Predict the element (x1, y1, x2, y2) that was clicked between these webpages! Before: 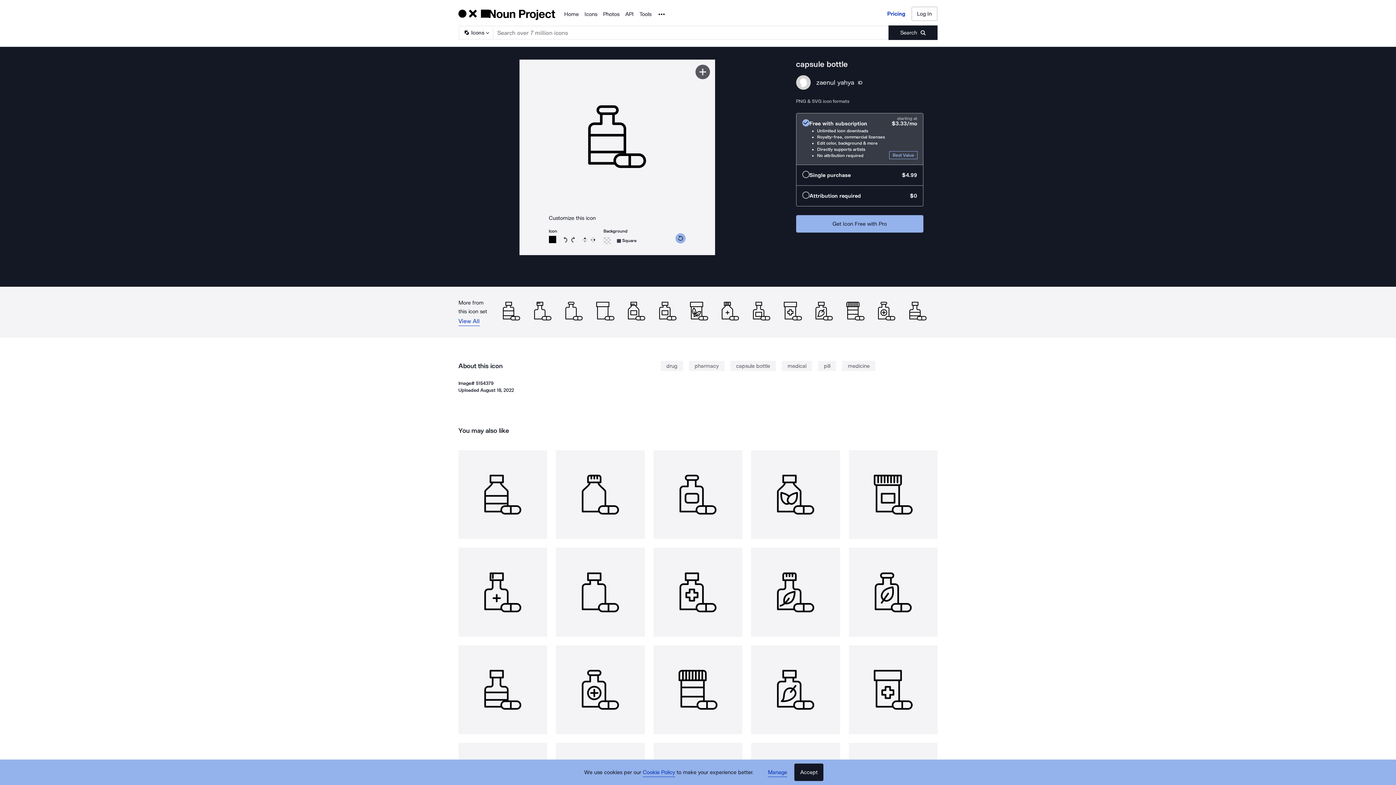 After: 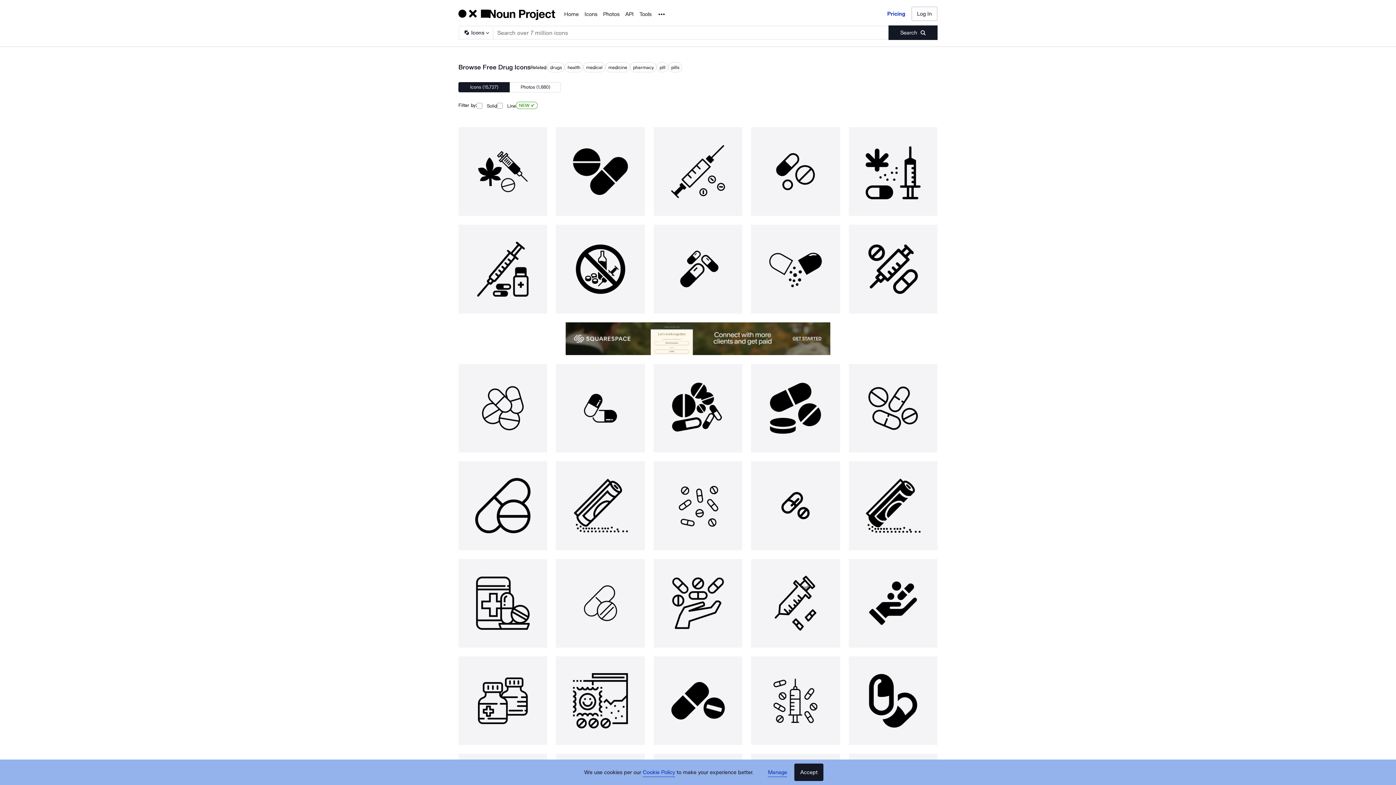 Action: bbox: (660, 361, 683, 371) label: drug